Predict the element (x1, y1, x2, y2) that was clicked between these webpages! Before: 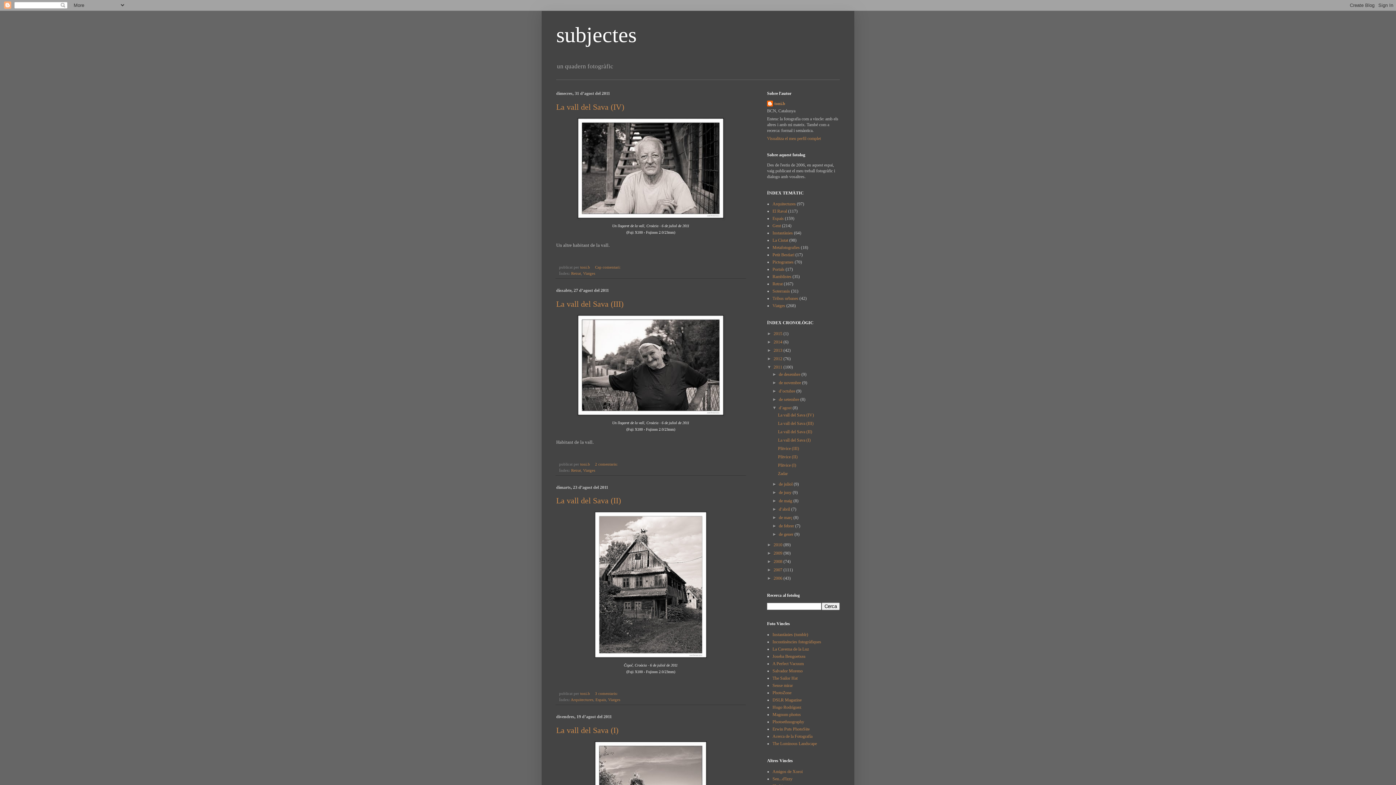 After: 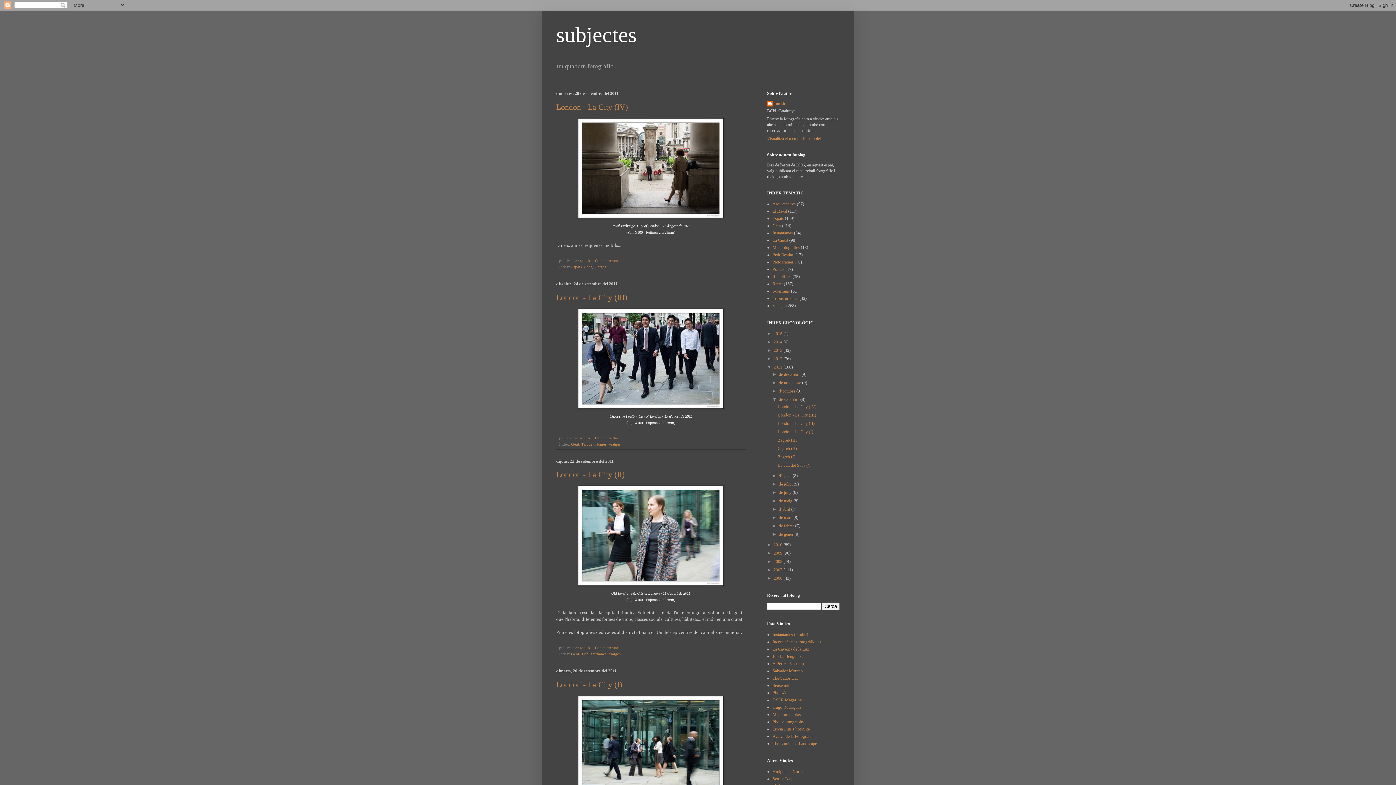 Action: bbox: (779, 397, 800, 402) label: de setembre 